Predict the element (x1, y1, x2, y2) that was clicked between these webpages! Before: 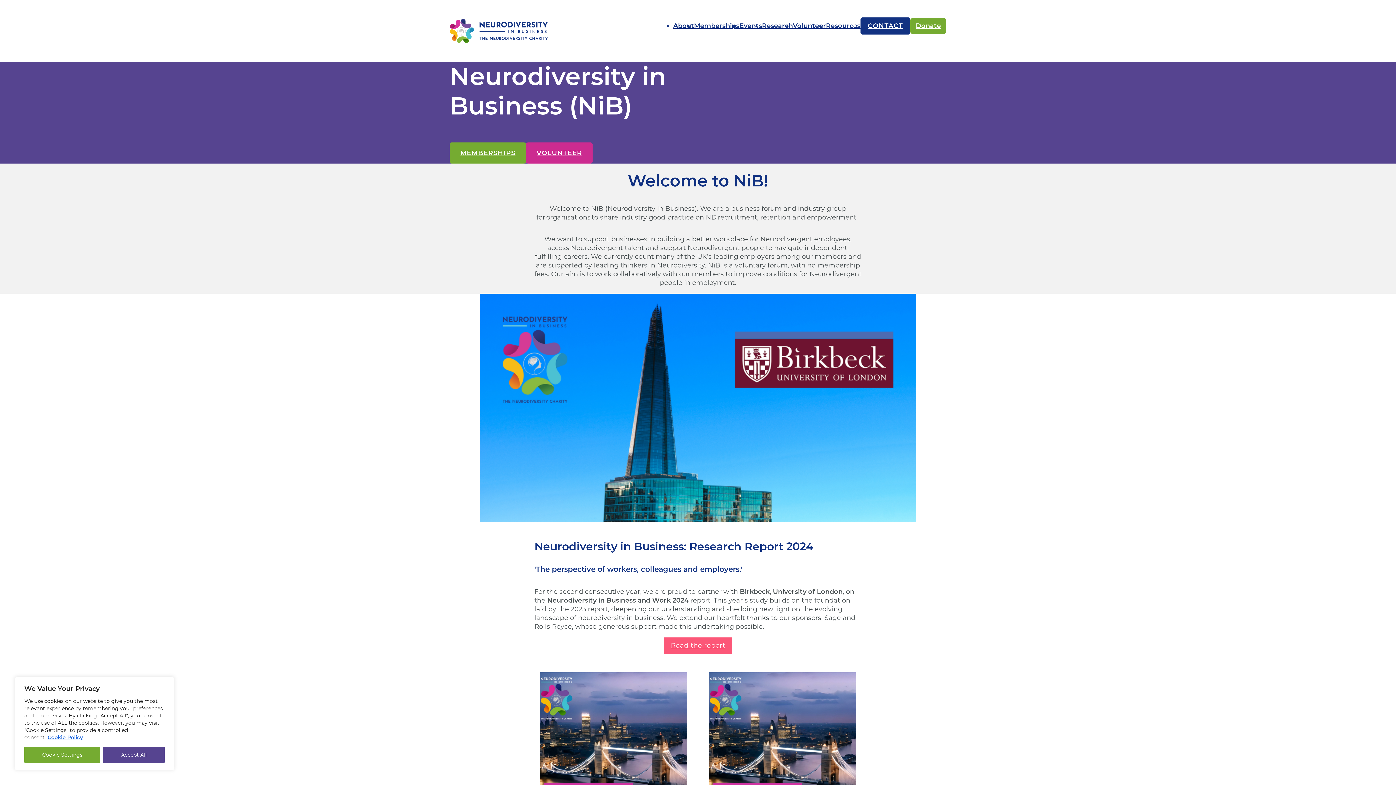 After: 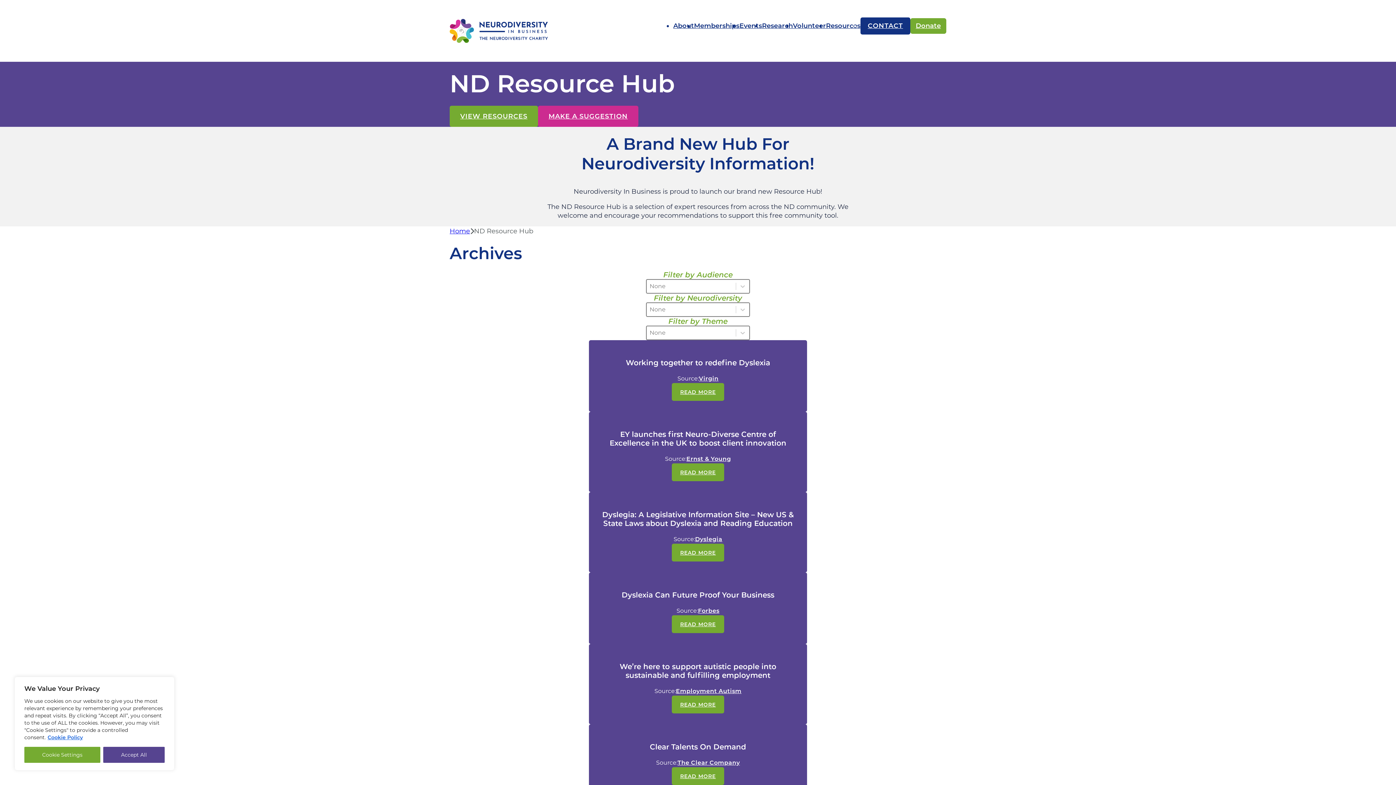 Action: label: Resources bbox: (826, 21, 860, 30)